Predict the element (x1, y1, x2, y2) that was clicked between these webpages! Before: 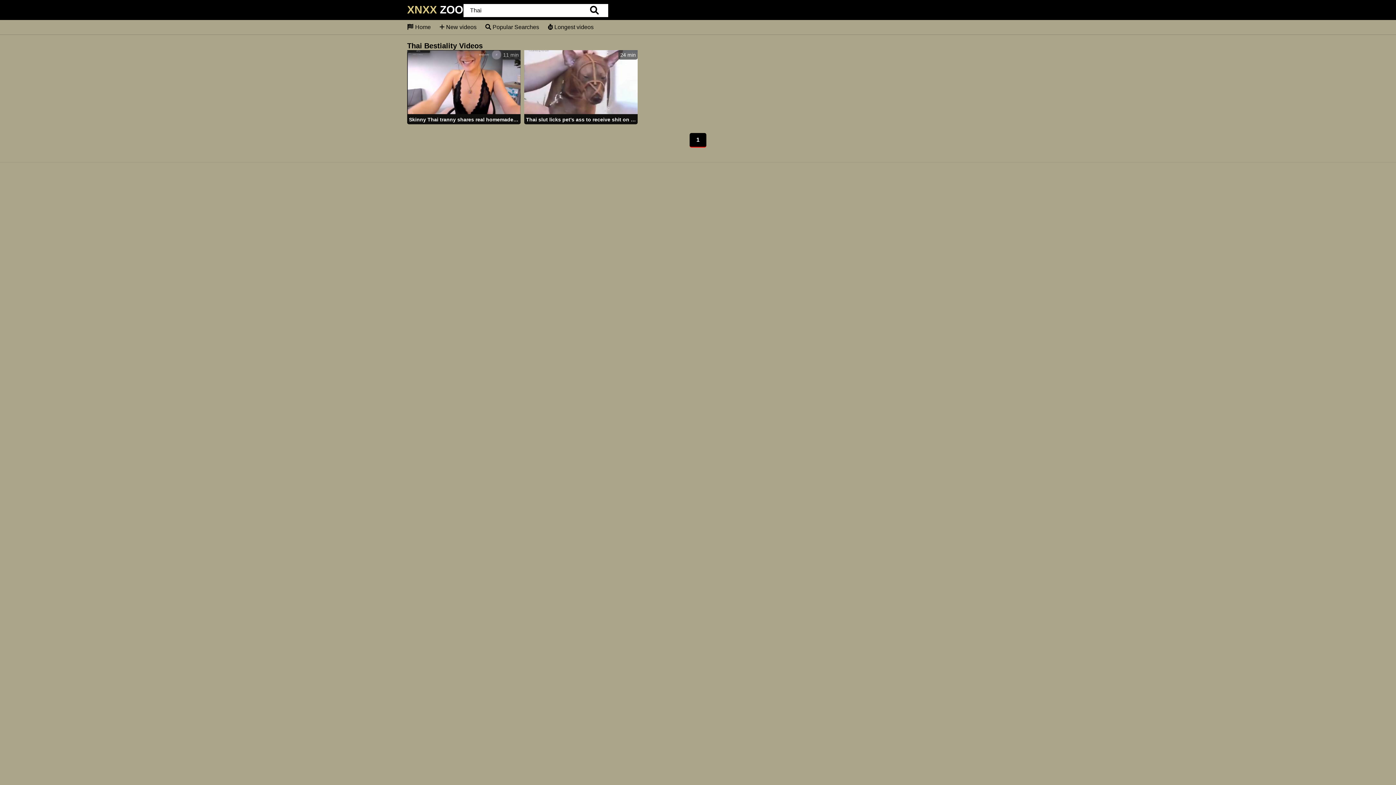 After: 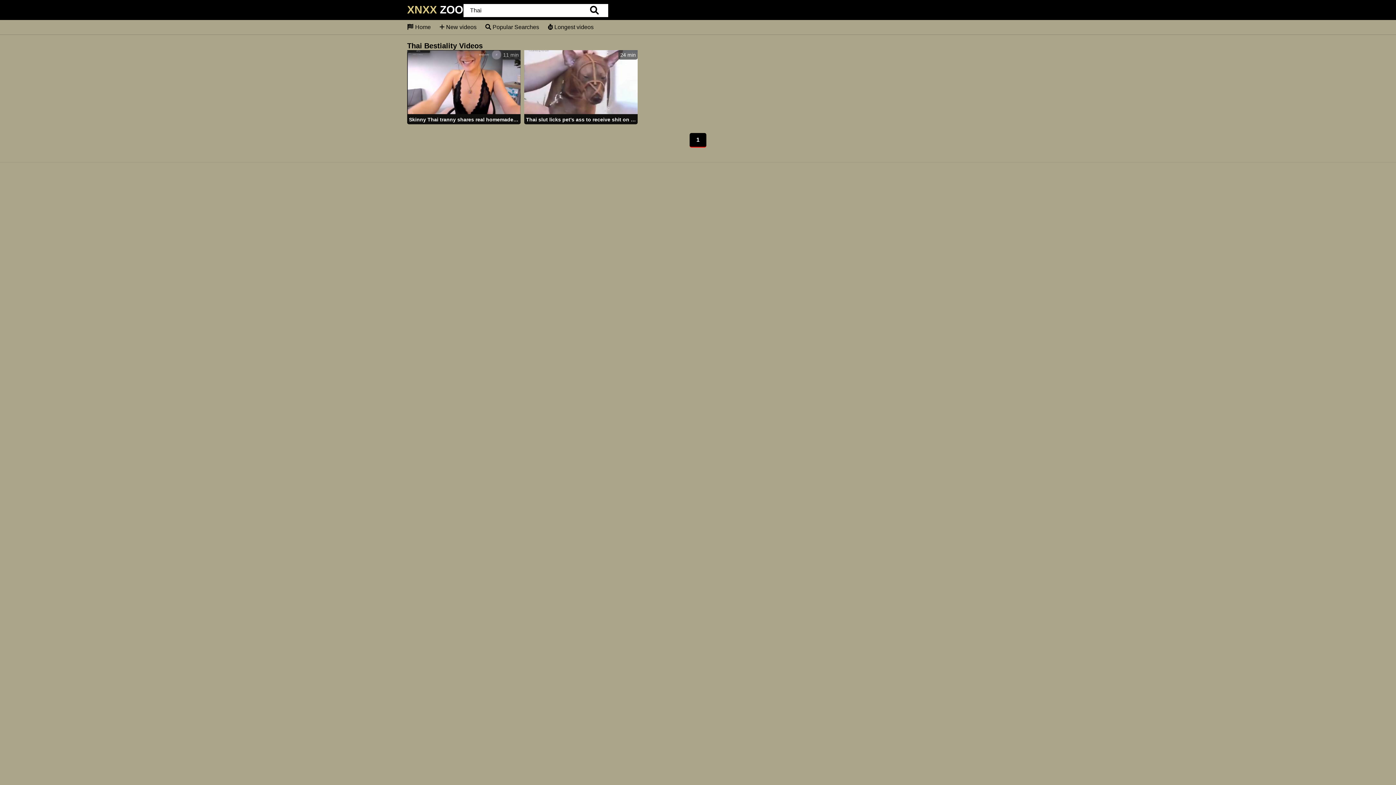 Action: bbox: (585, 1, 603, 19) label: search